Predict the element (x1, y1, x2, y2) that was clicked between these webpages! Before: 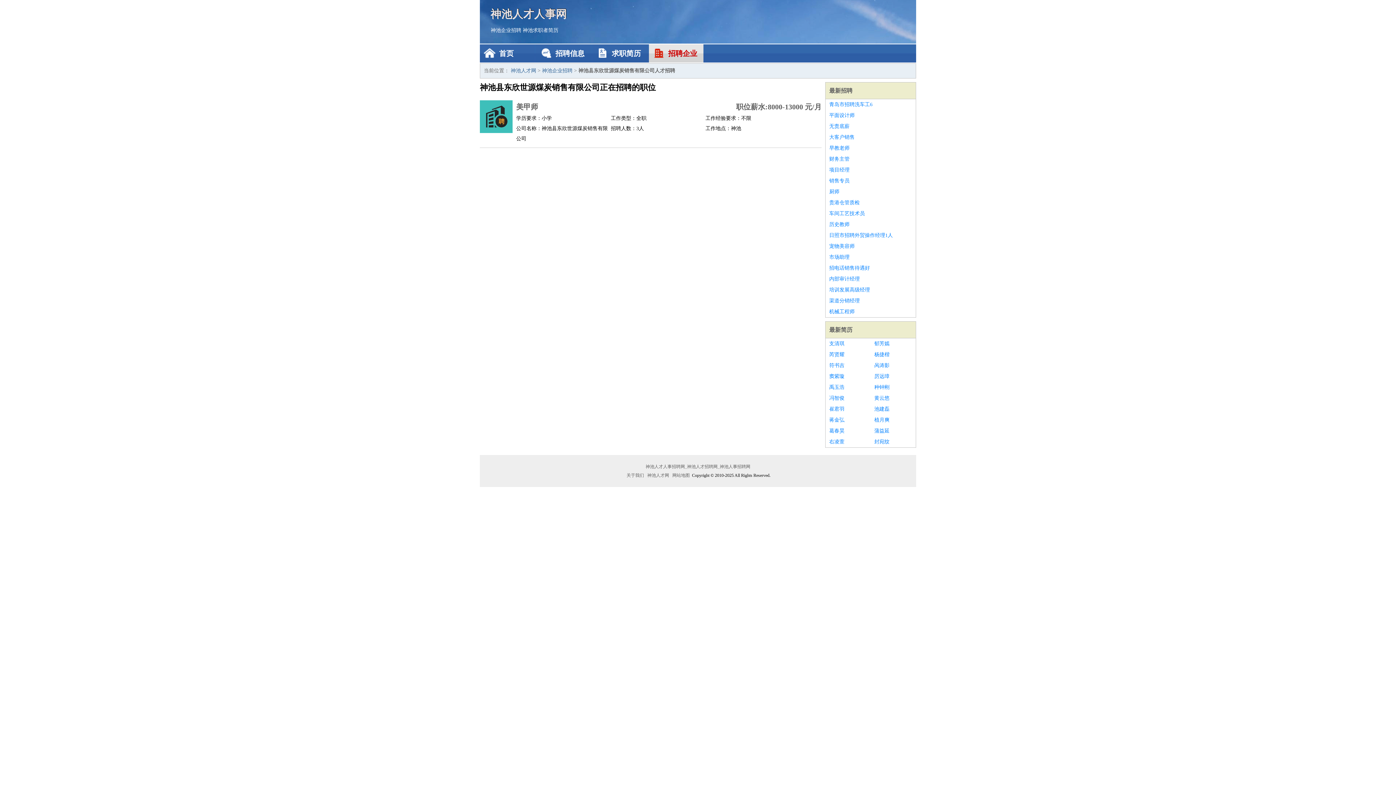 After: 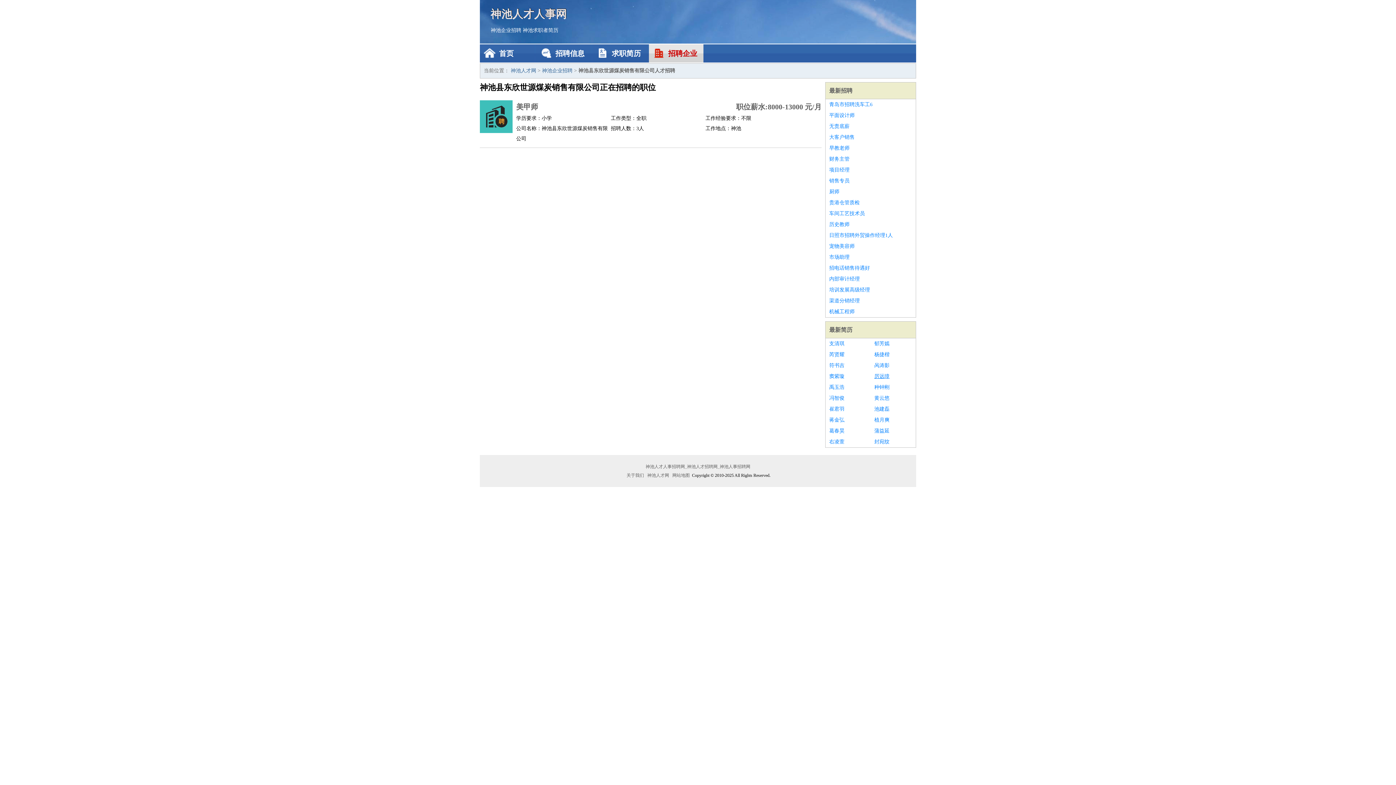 Action: bbox: (874, 371, 912, 382) label: 厉远璋